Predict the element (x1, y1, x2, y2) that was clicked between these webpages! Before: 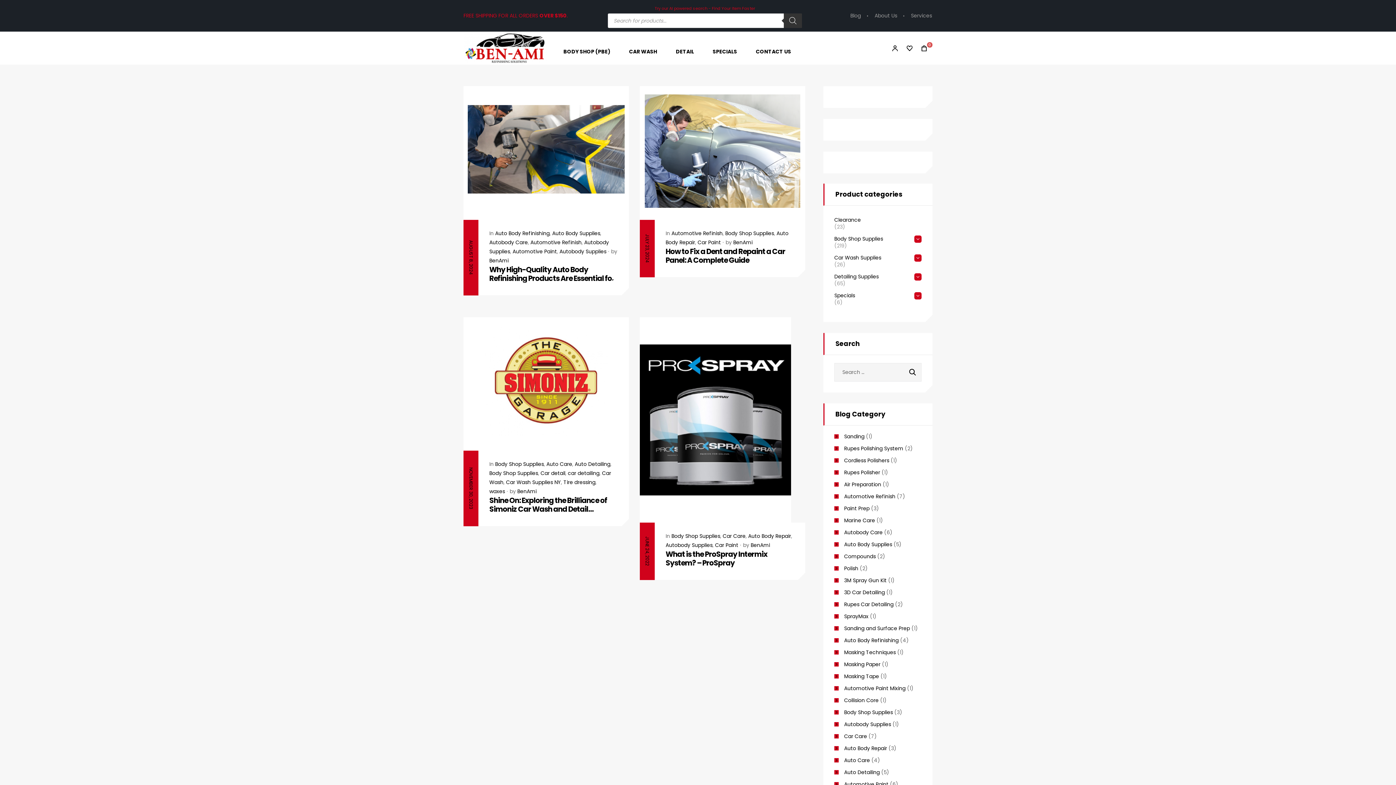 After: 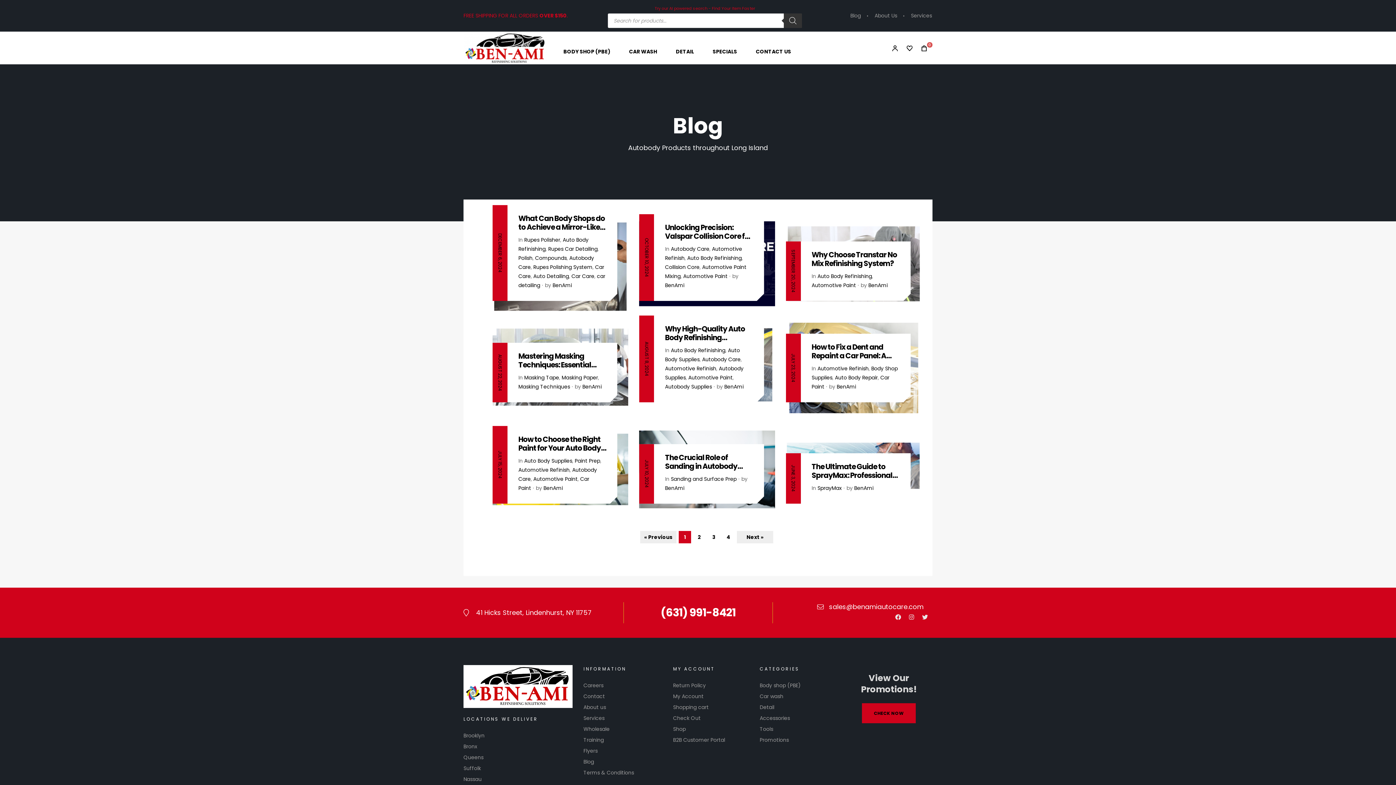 Action: label: Blog bbox: (850, 11, 861, 20)